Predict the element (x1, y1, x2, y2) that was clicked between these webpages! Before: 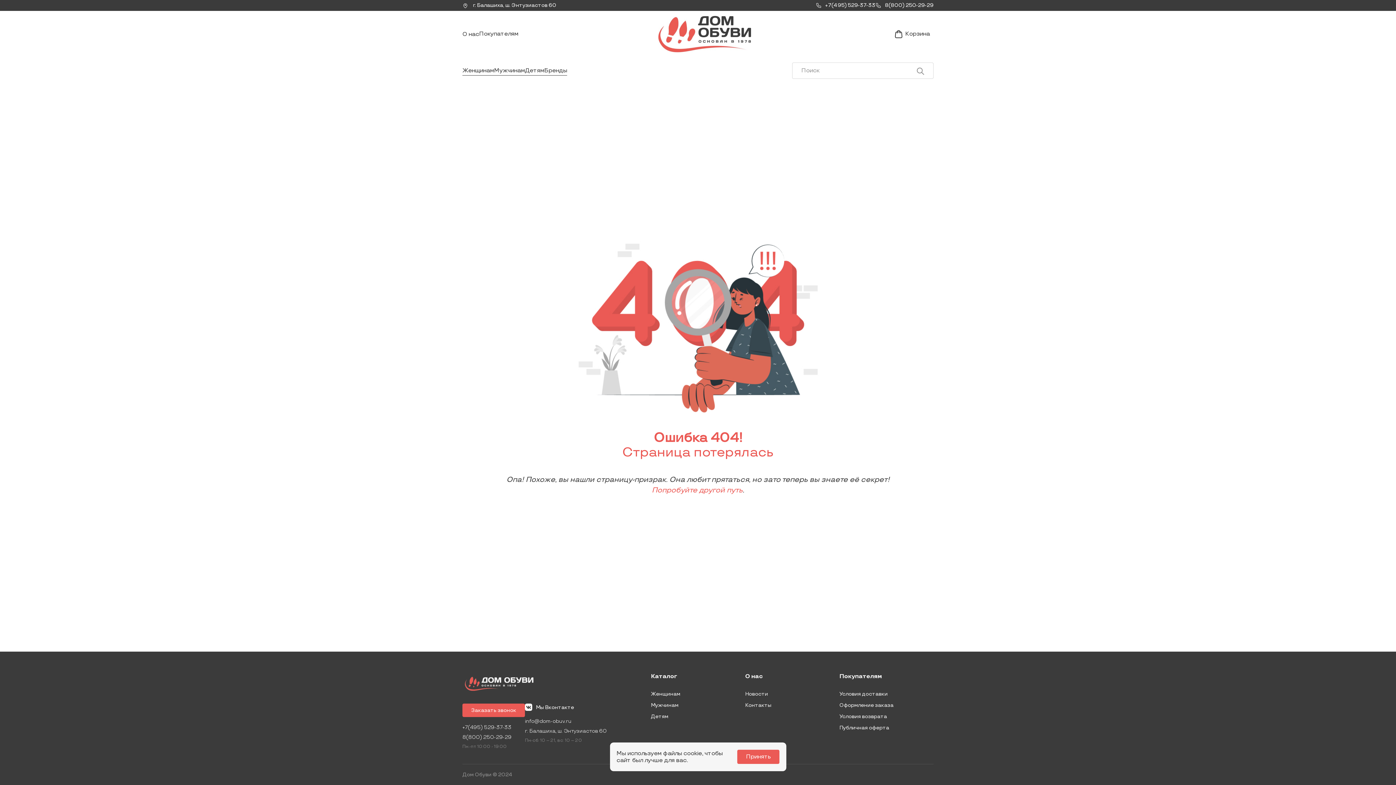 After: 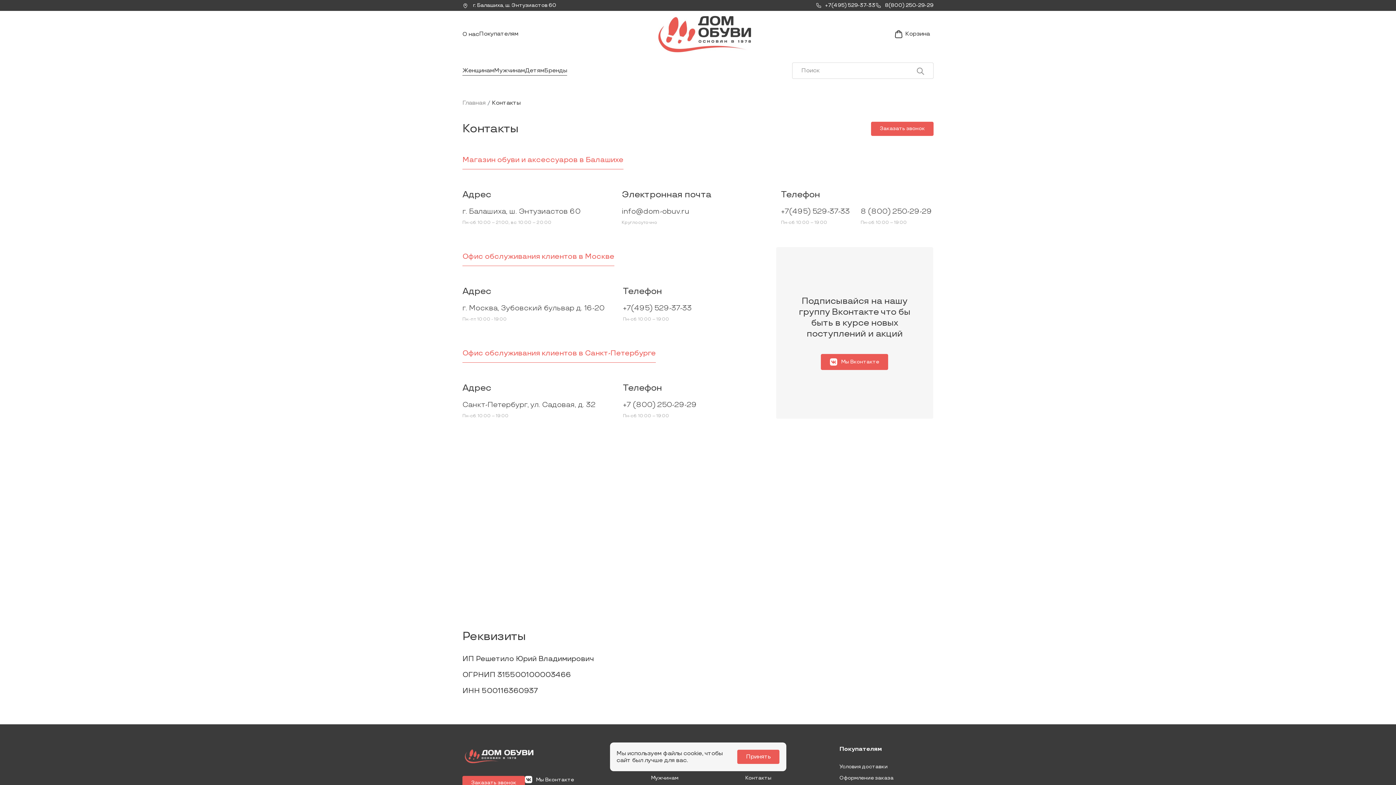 Action: label: Контакты bbox: (745, 703, 839, 708)